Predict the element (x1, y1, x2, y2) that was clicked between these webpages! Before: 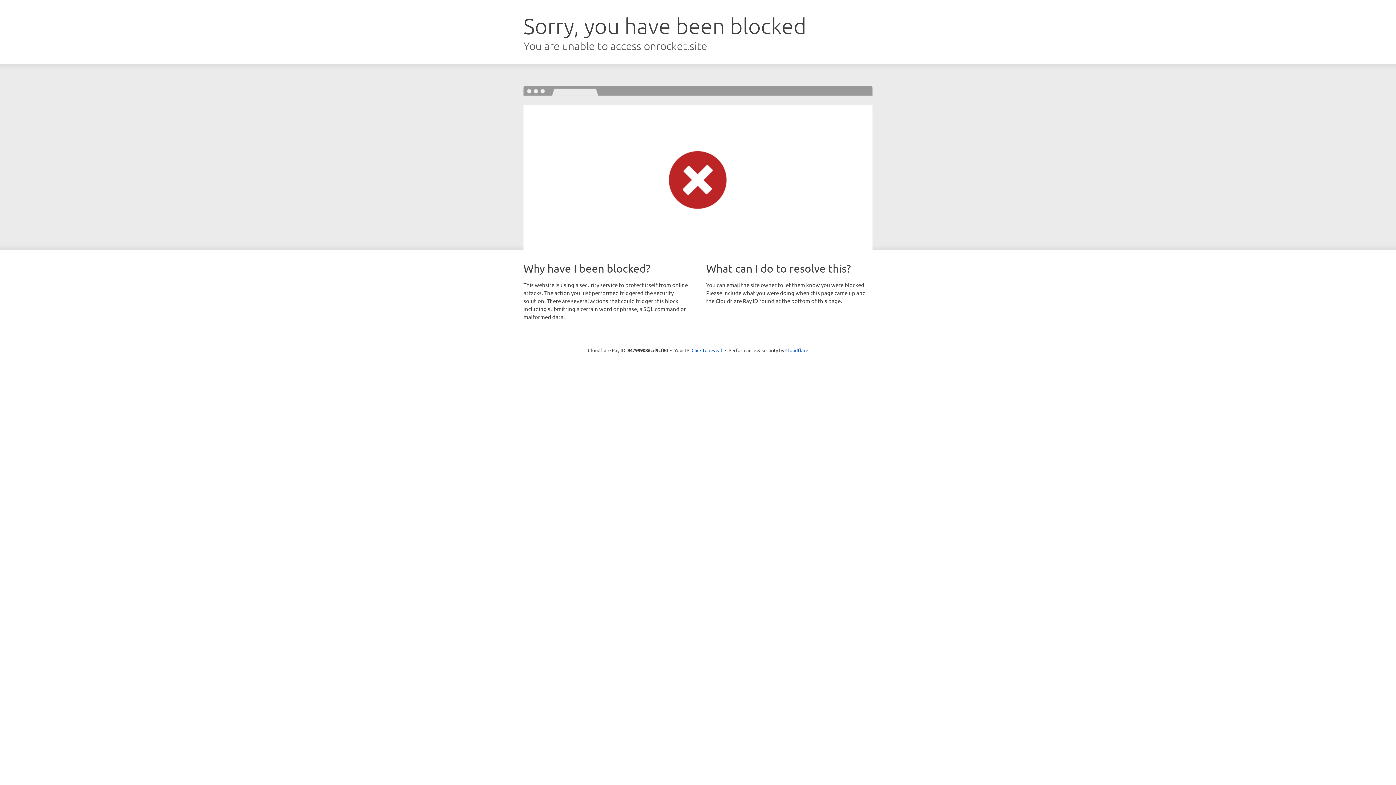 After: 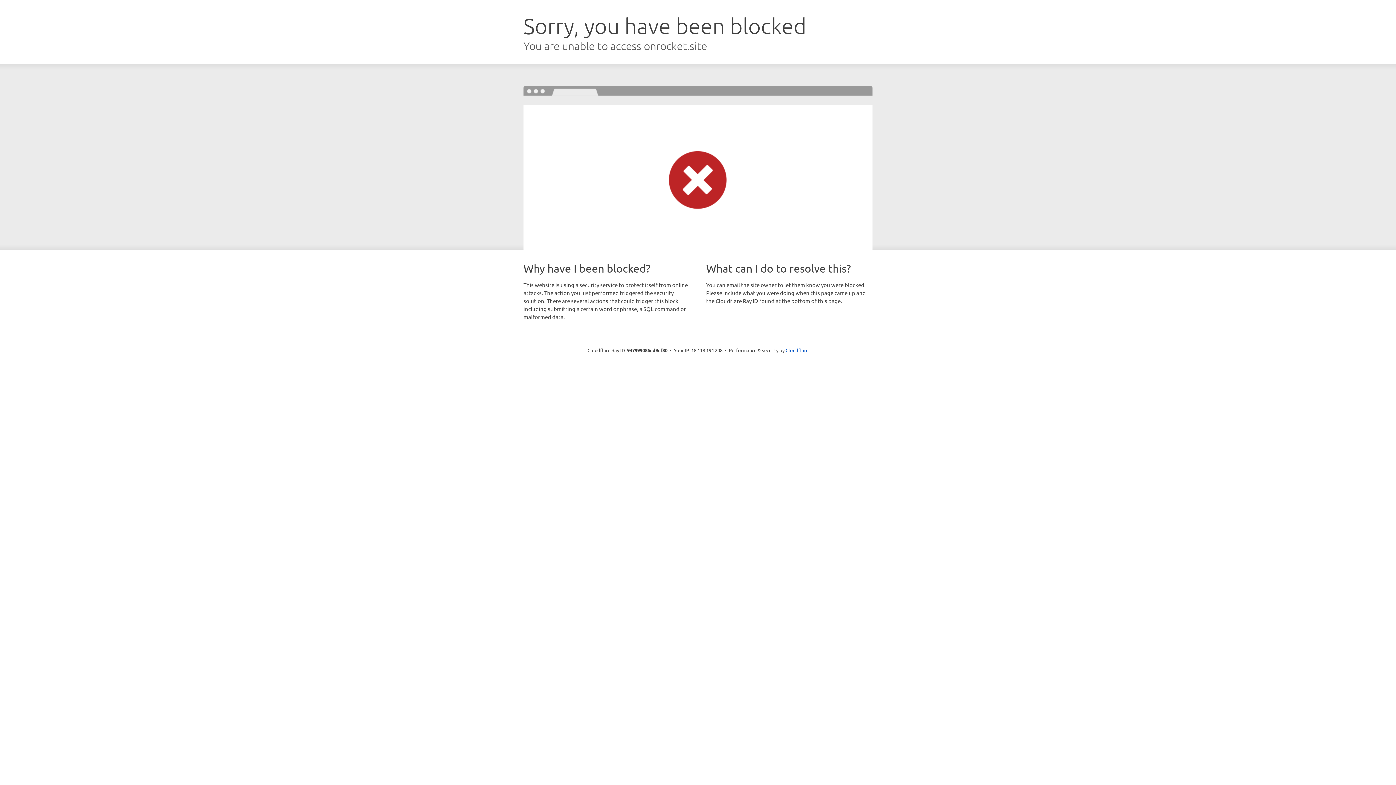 Action: label: Click to reveal bbox: (691, 346, 722, 353)